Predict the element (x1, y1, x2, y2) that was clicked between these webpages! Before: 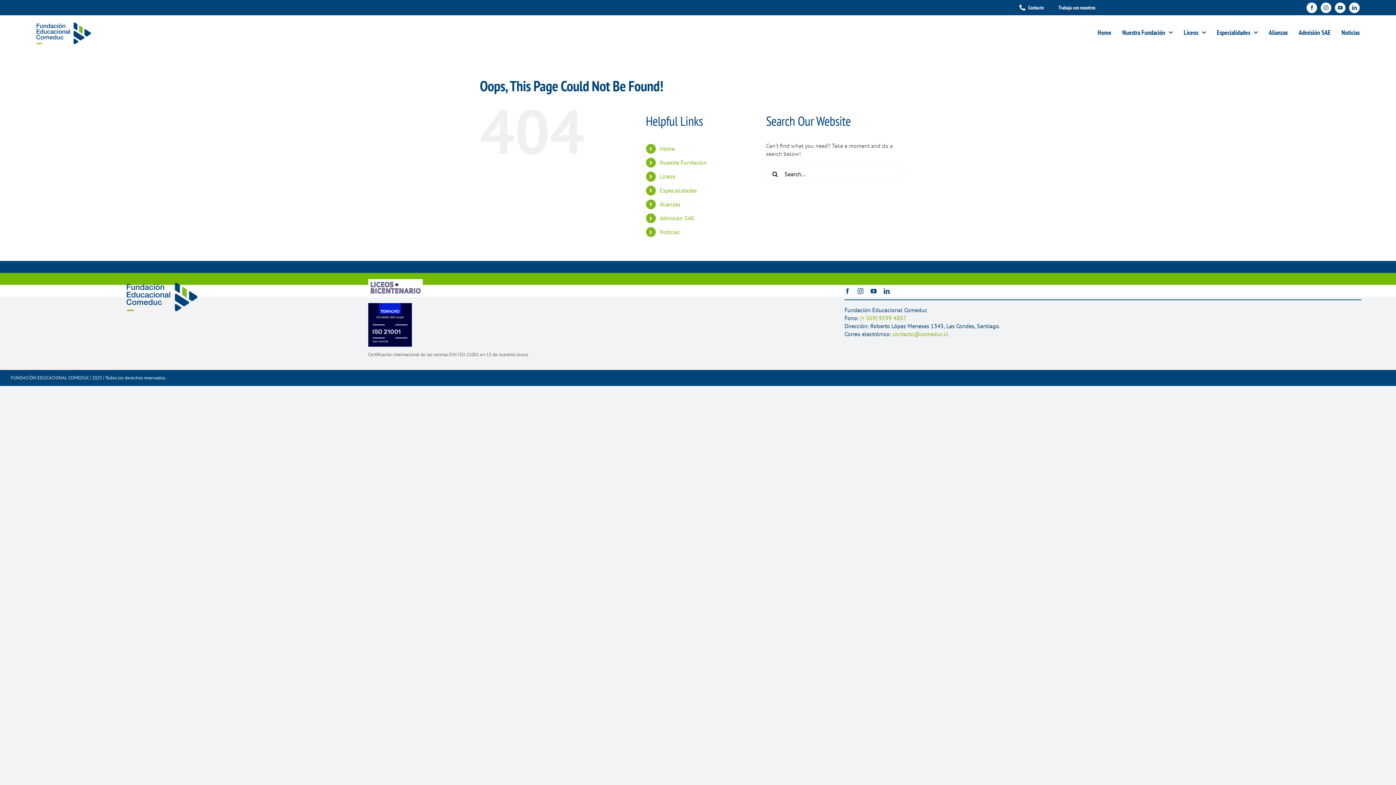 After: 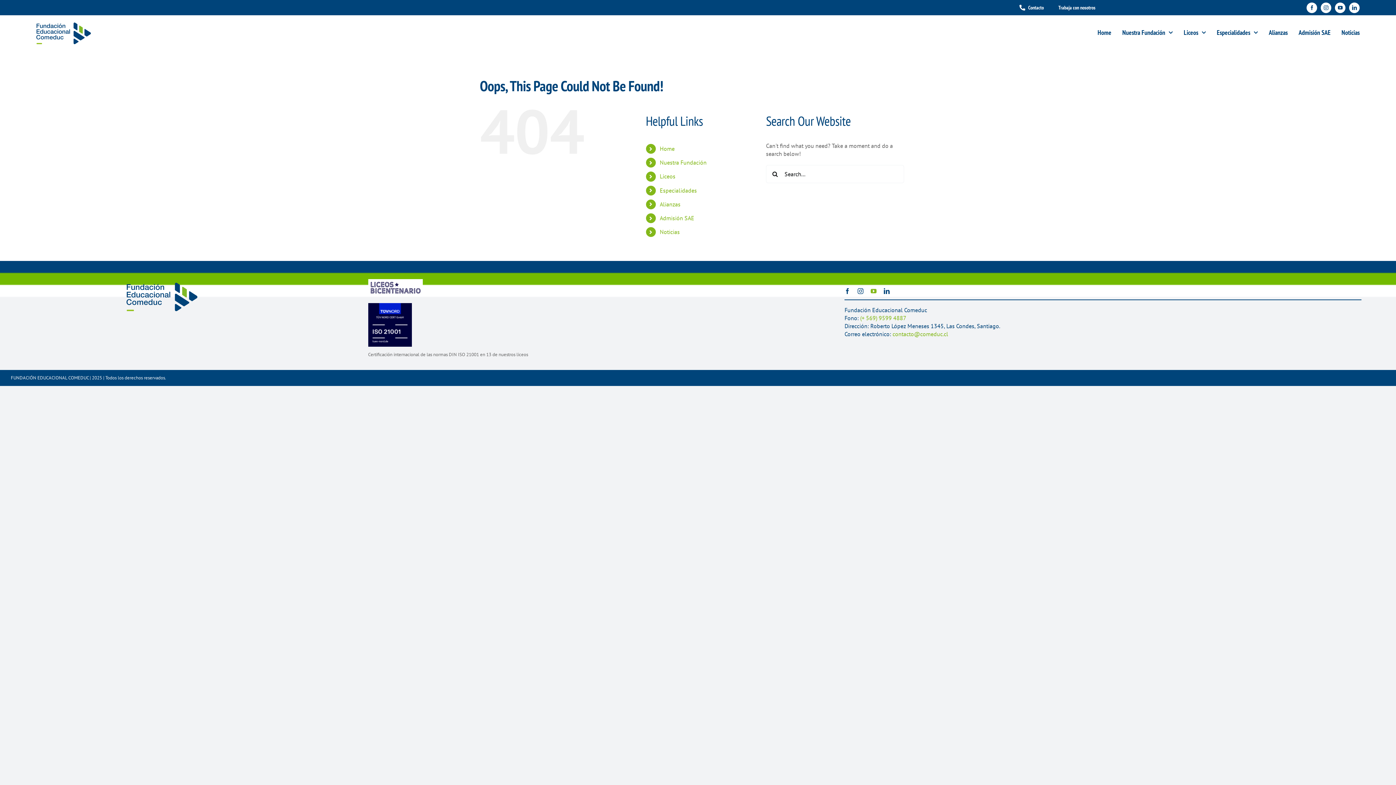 Action: bbox: (870, 288, 876, 294) label: youtube